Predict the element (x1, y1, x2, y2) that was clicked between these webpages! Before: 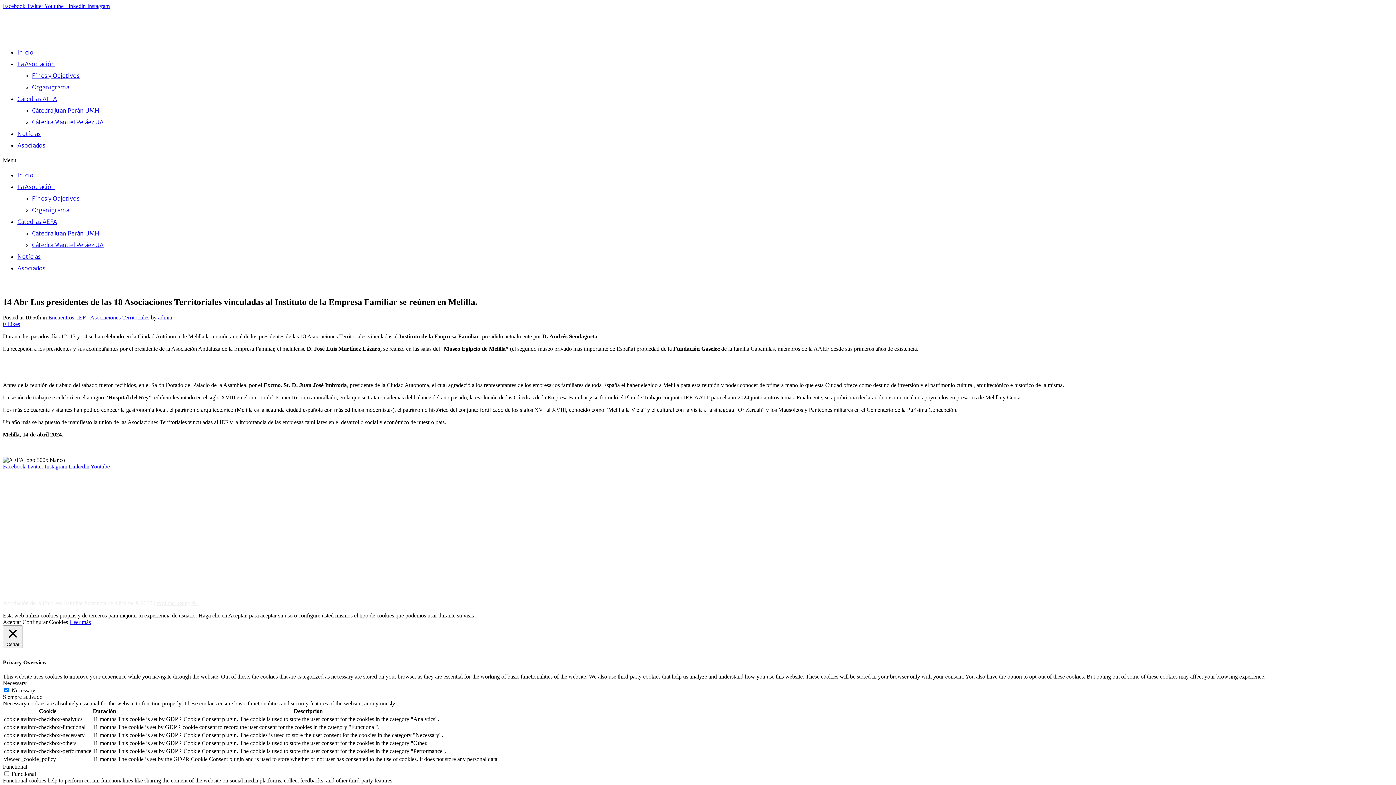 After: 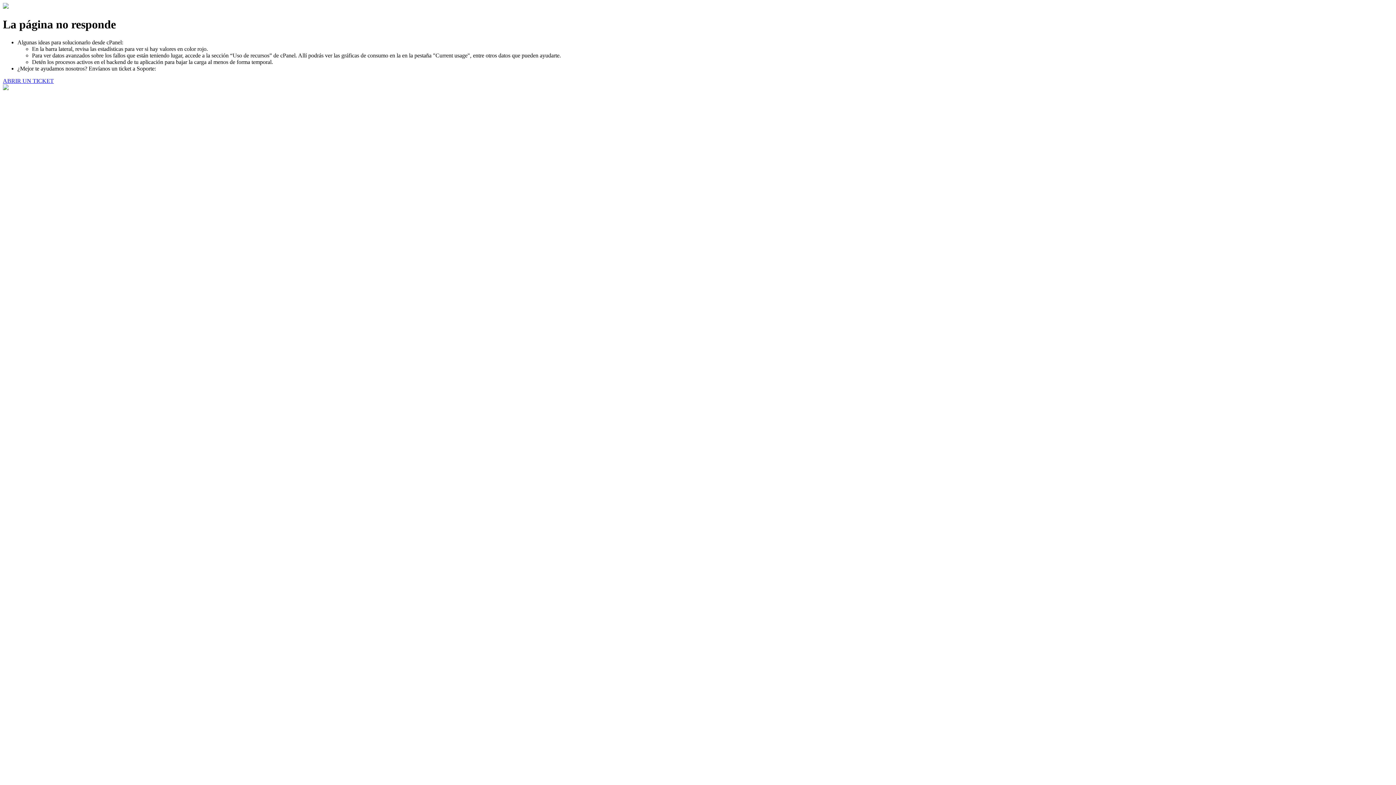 Action: bbox: (2, 575, 52, 581) label: Política de privacidad